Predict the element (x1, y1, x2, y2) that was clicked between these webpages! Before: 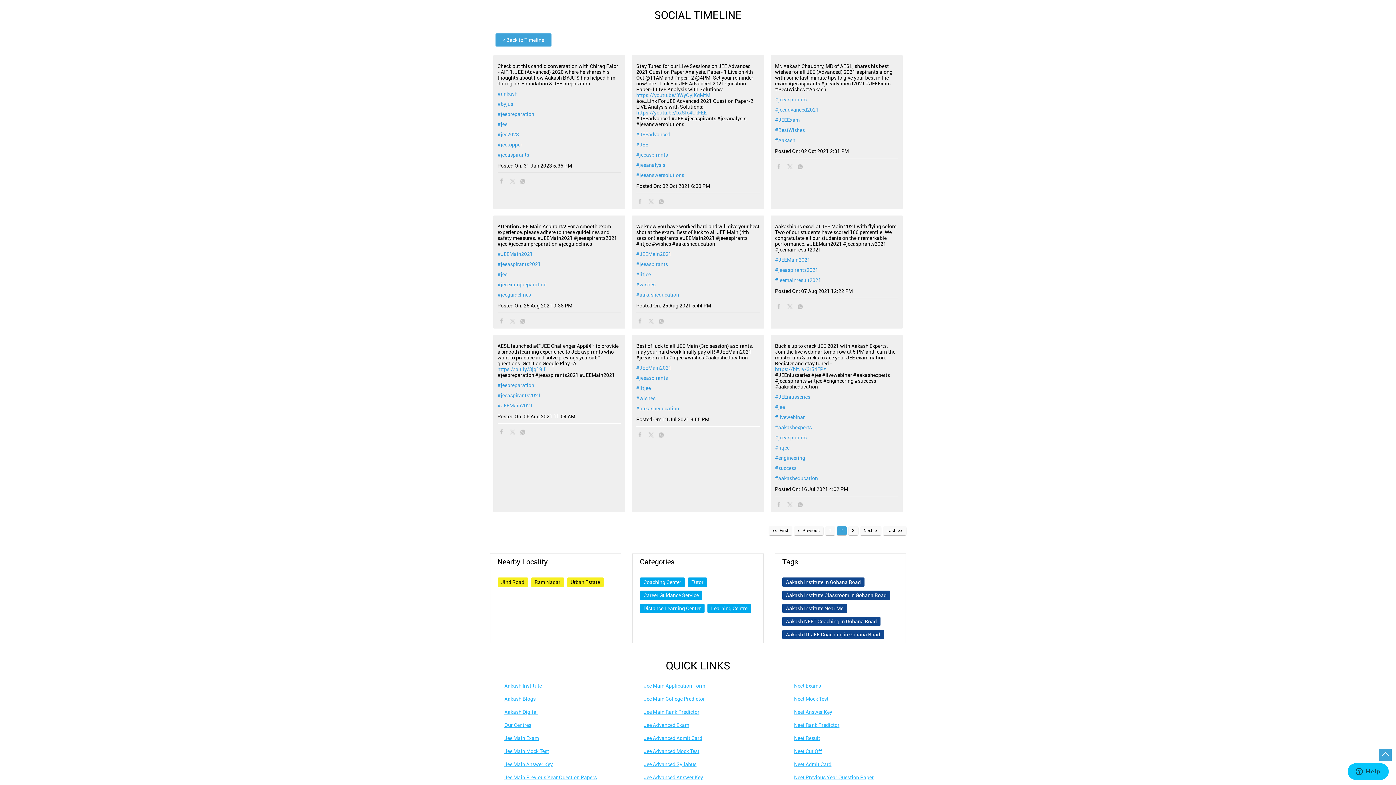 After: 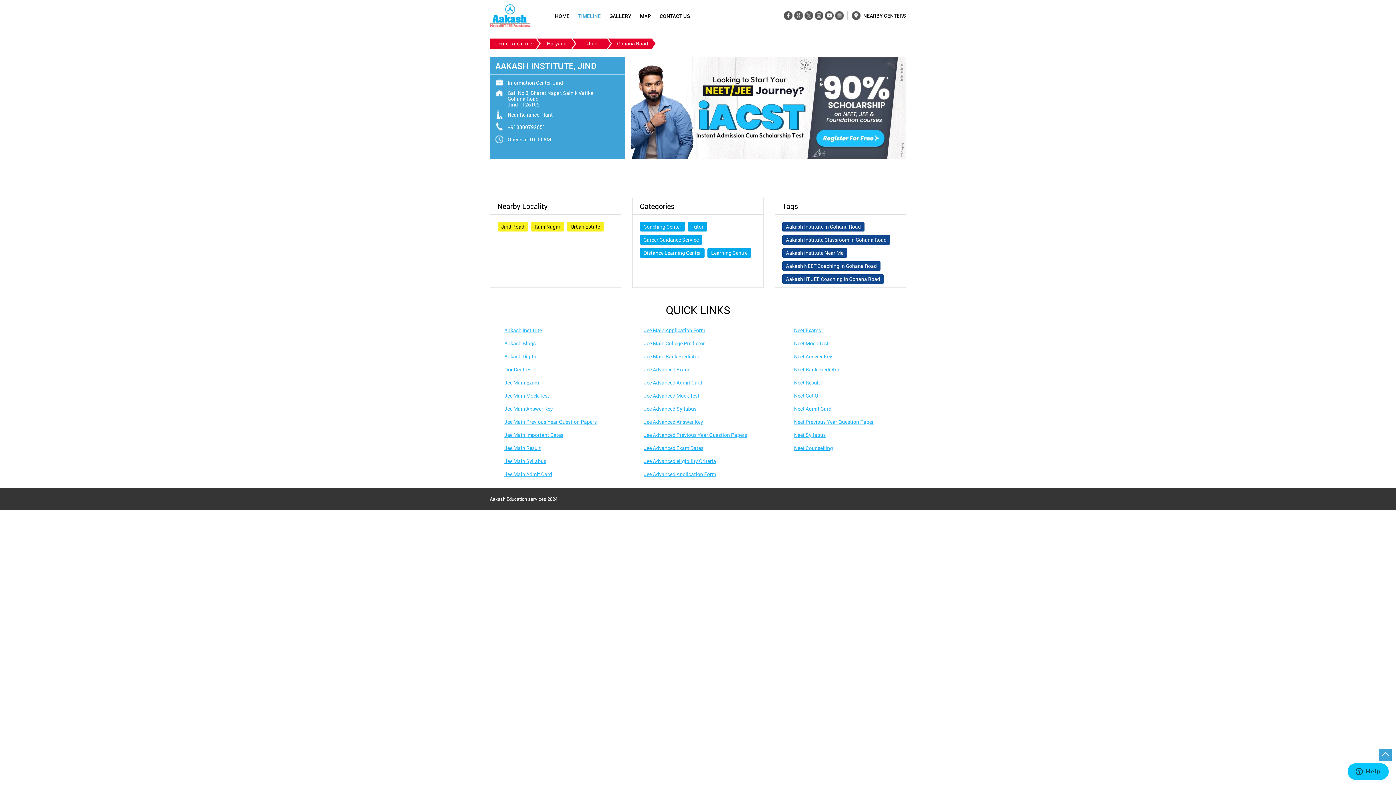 Action: label: #jeeaspirants bbox: (775, 96, 898, 102)